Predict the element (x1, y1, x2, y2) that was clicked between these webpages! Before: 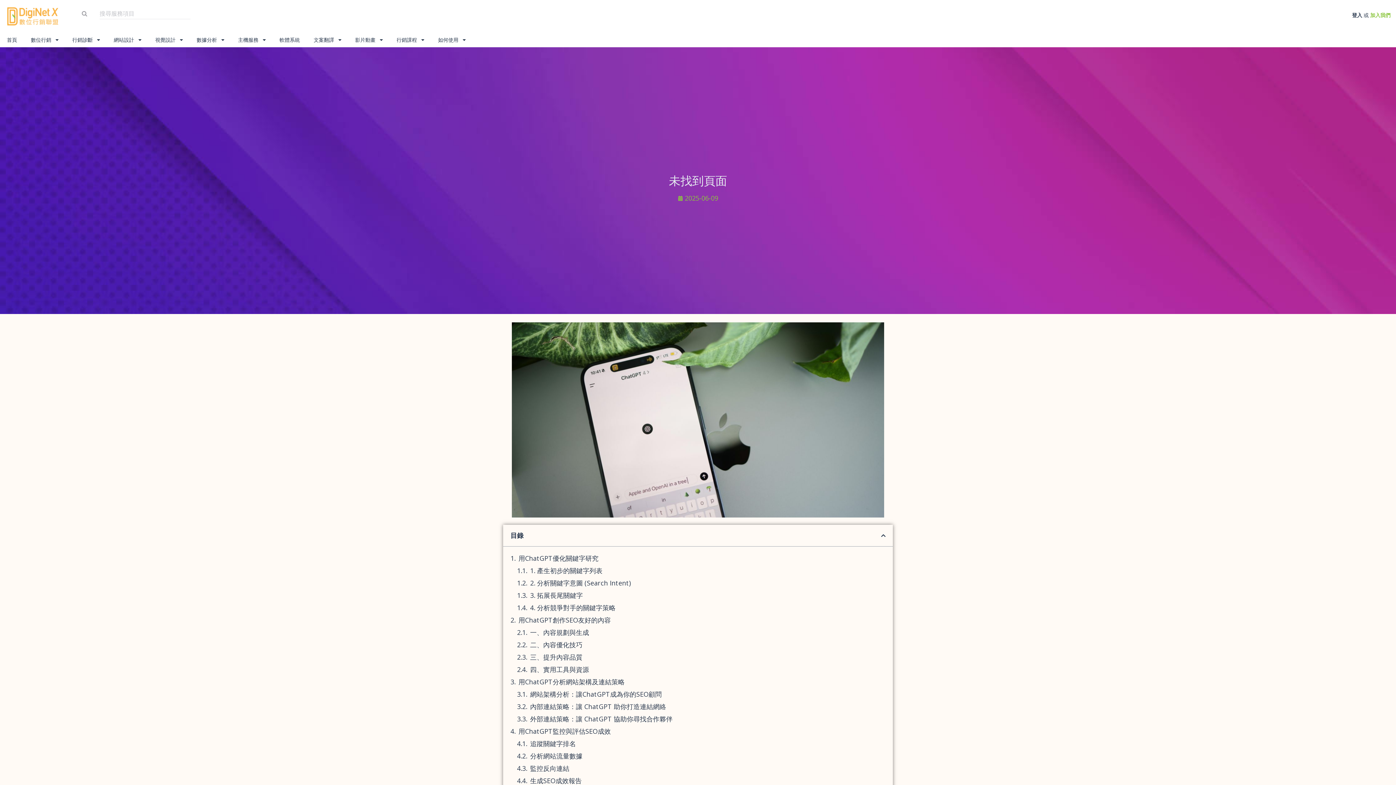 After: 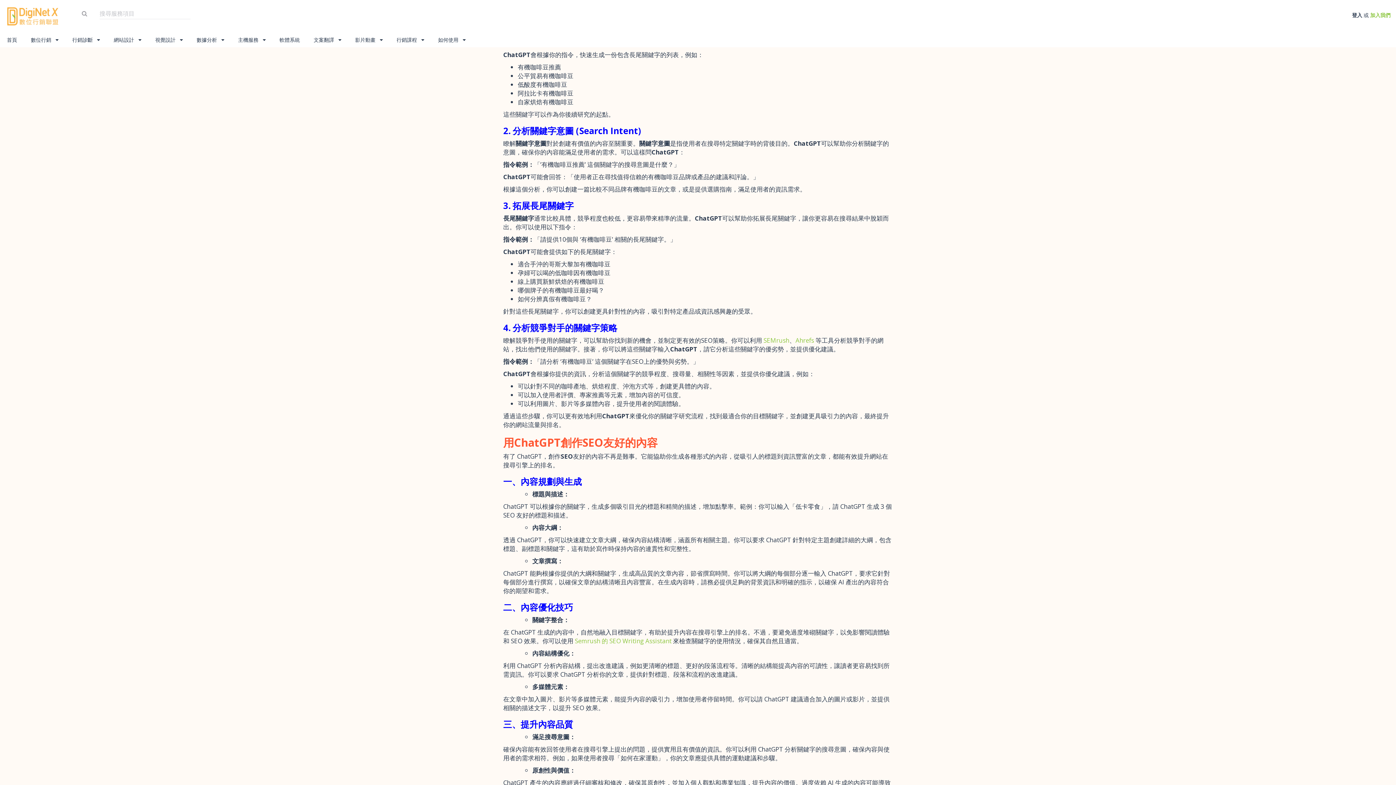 Action: bbox: (530, 566, 602, 575) label: 1. 產生初步的關鍵字列表